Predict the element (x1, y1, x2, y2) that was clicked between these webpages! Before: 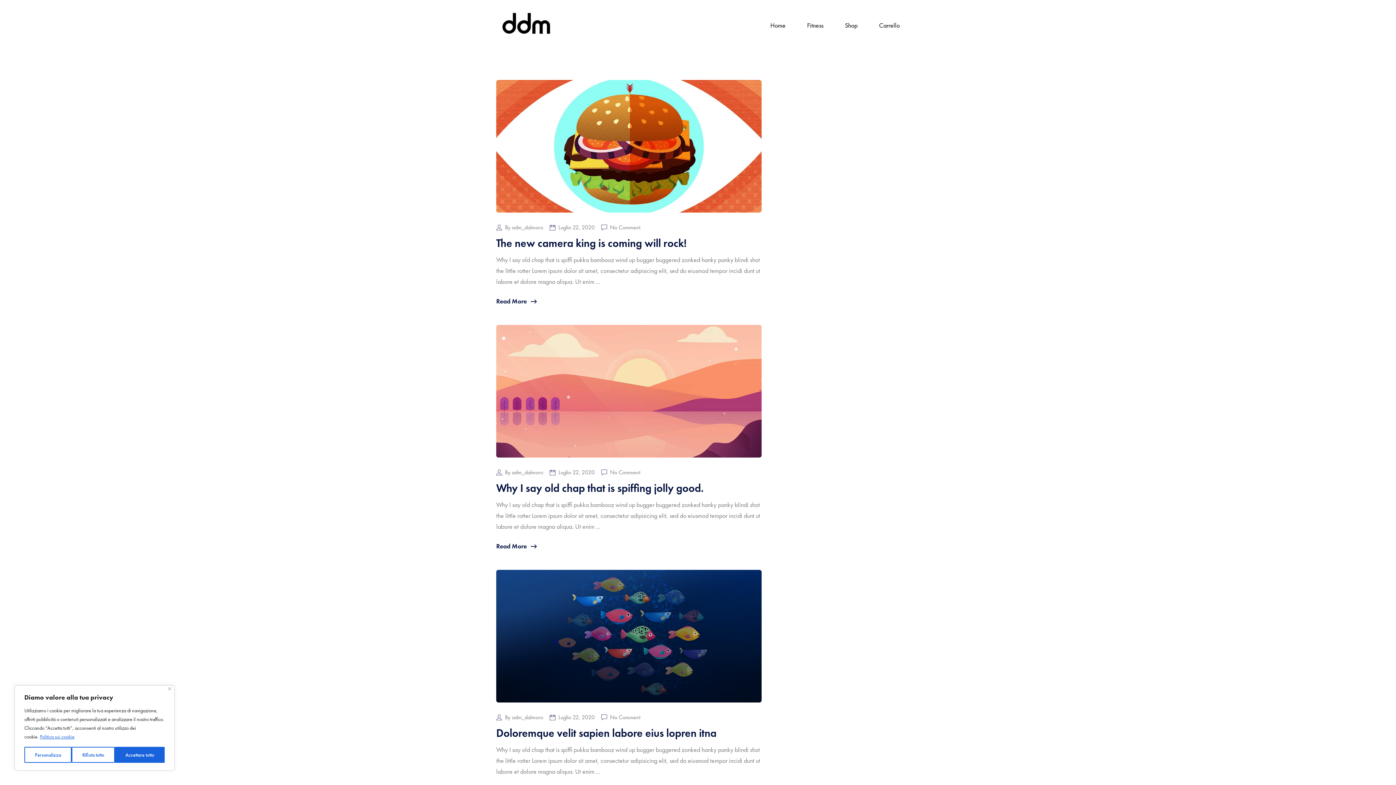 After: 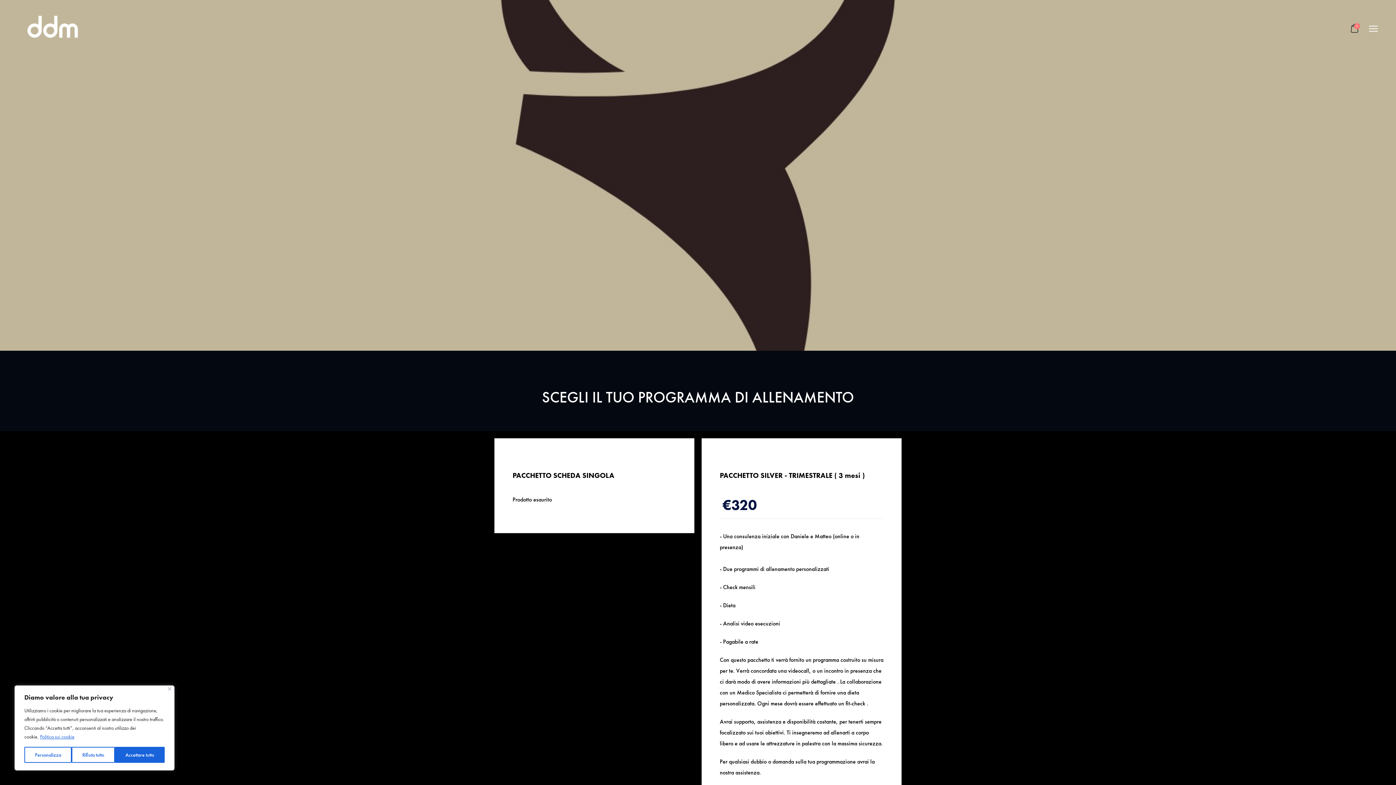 Action: bbox: (807, 20, 823, 29) label: Fitness